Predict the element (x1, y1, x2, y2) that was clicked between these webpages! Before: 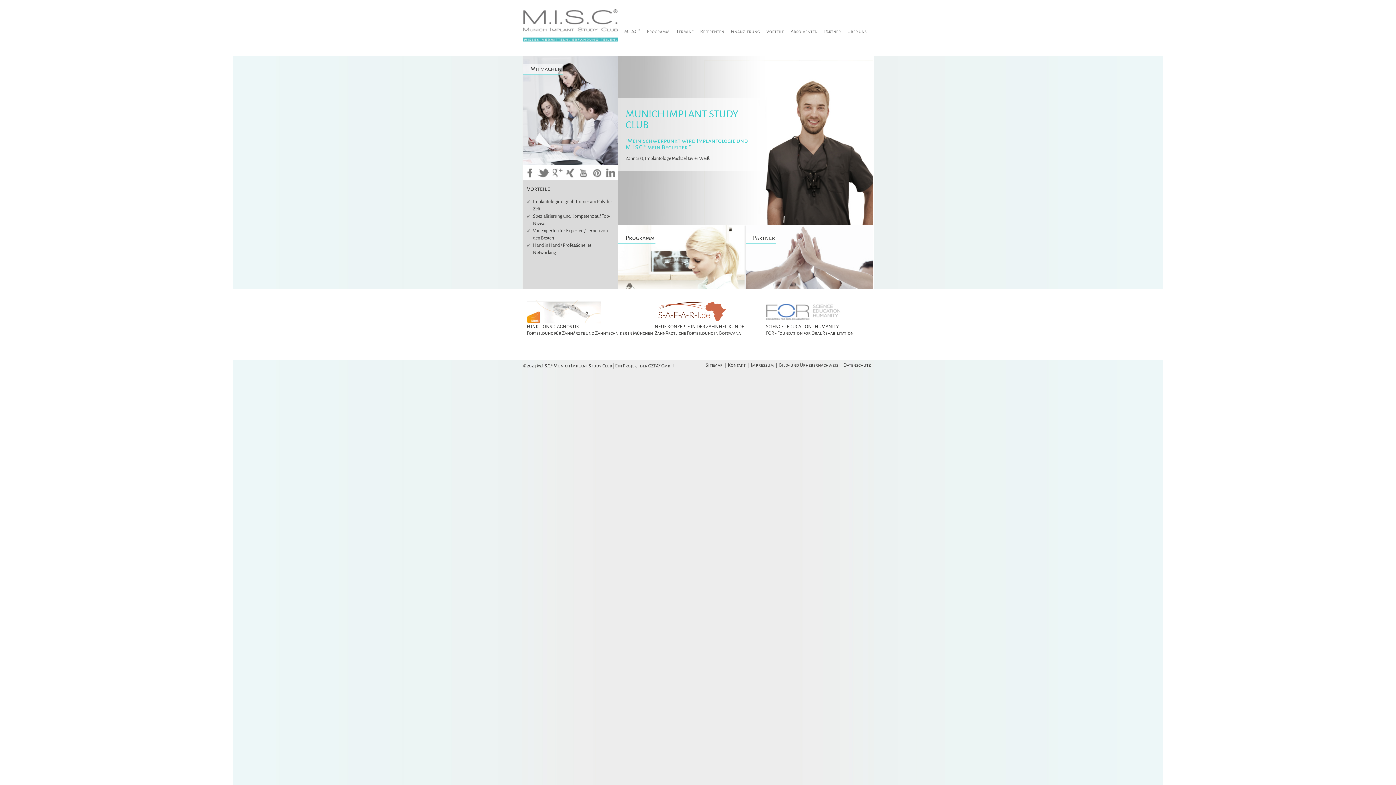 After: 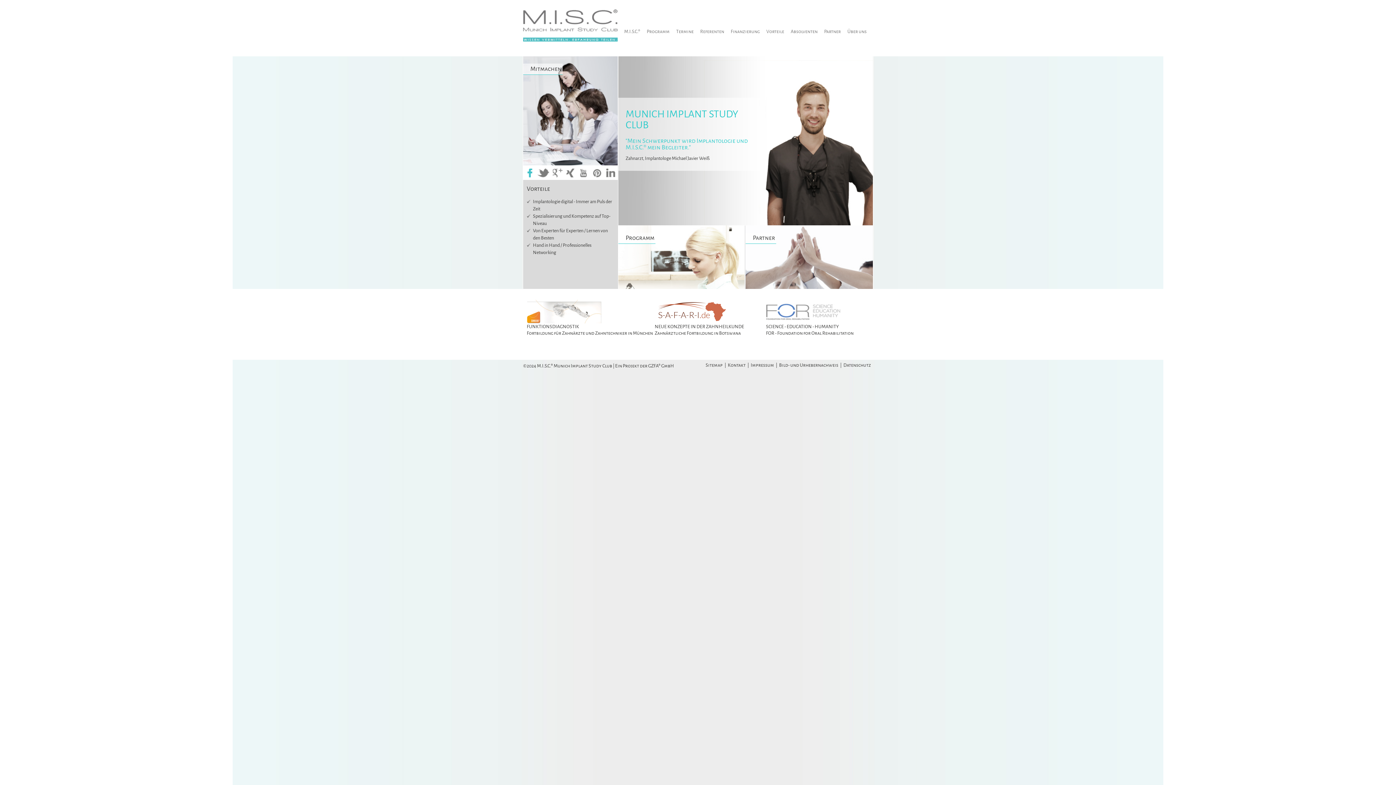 Action: bbox: (523, 165, 536, 180)